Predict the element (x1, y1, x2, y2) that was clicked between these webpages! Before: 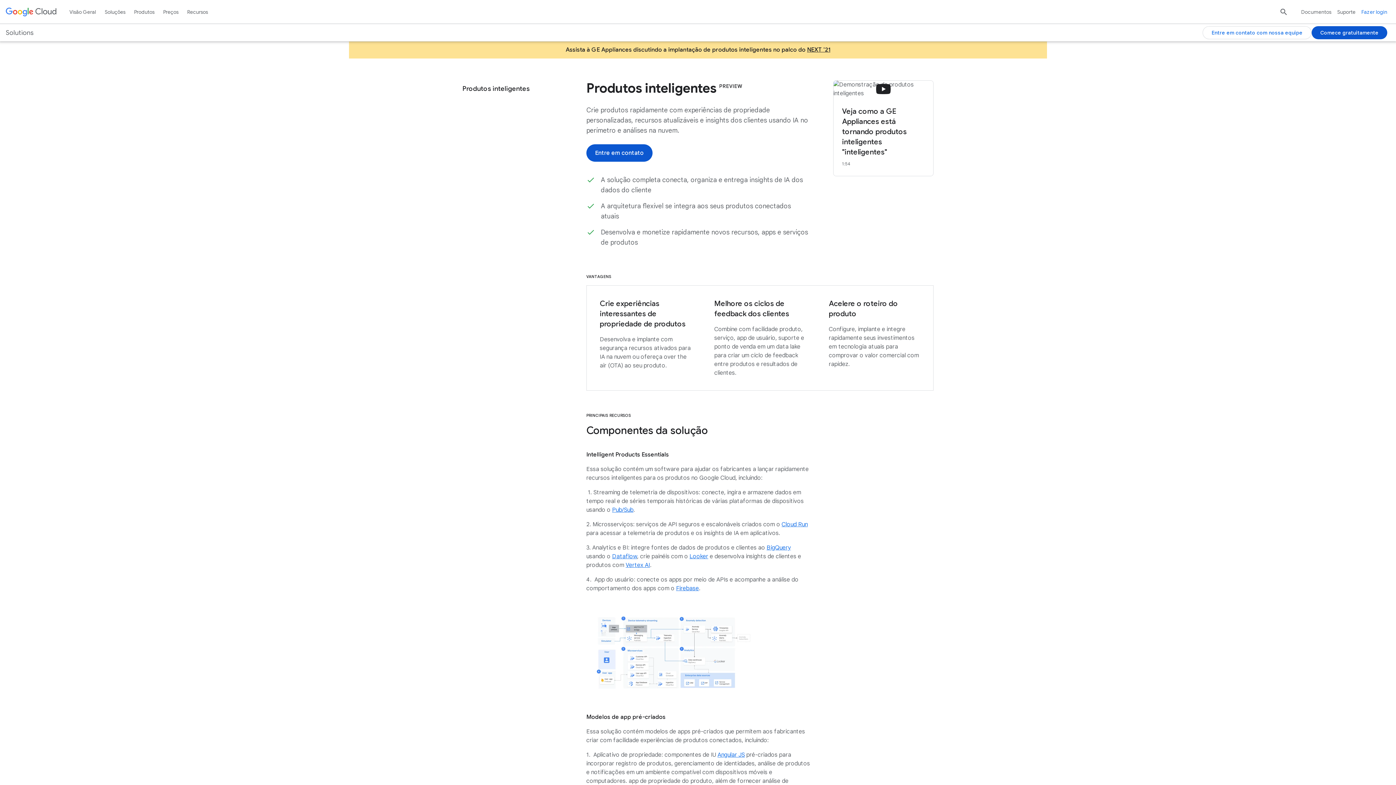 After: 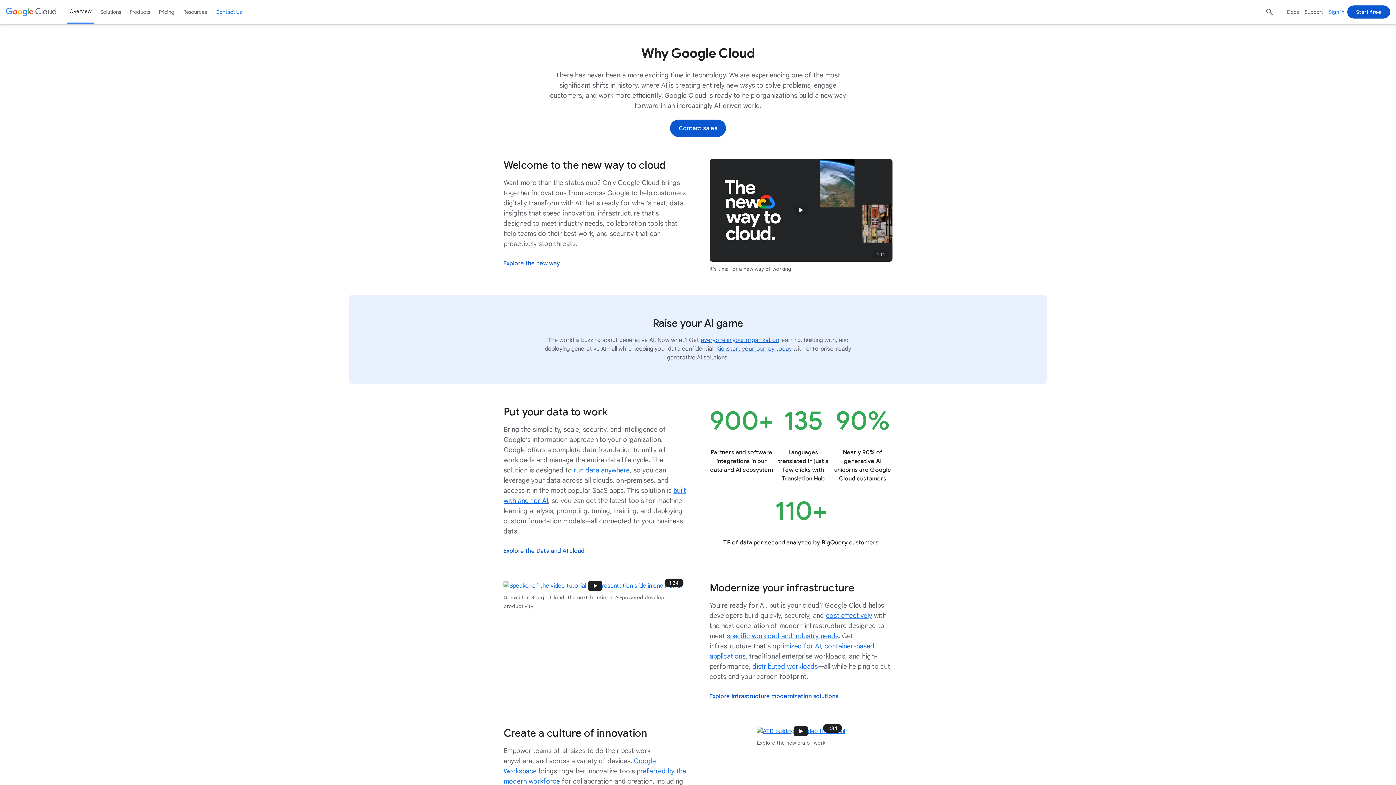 Action: bbox: (67, 0, 98, 23) label: Visão Geral